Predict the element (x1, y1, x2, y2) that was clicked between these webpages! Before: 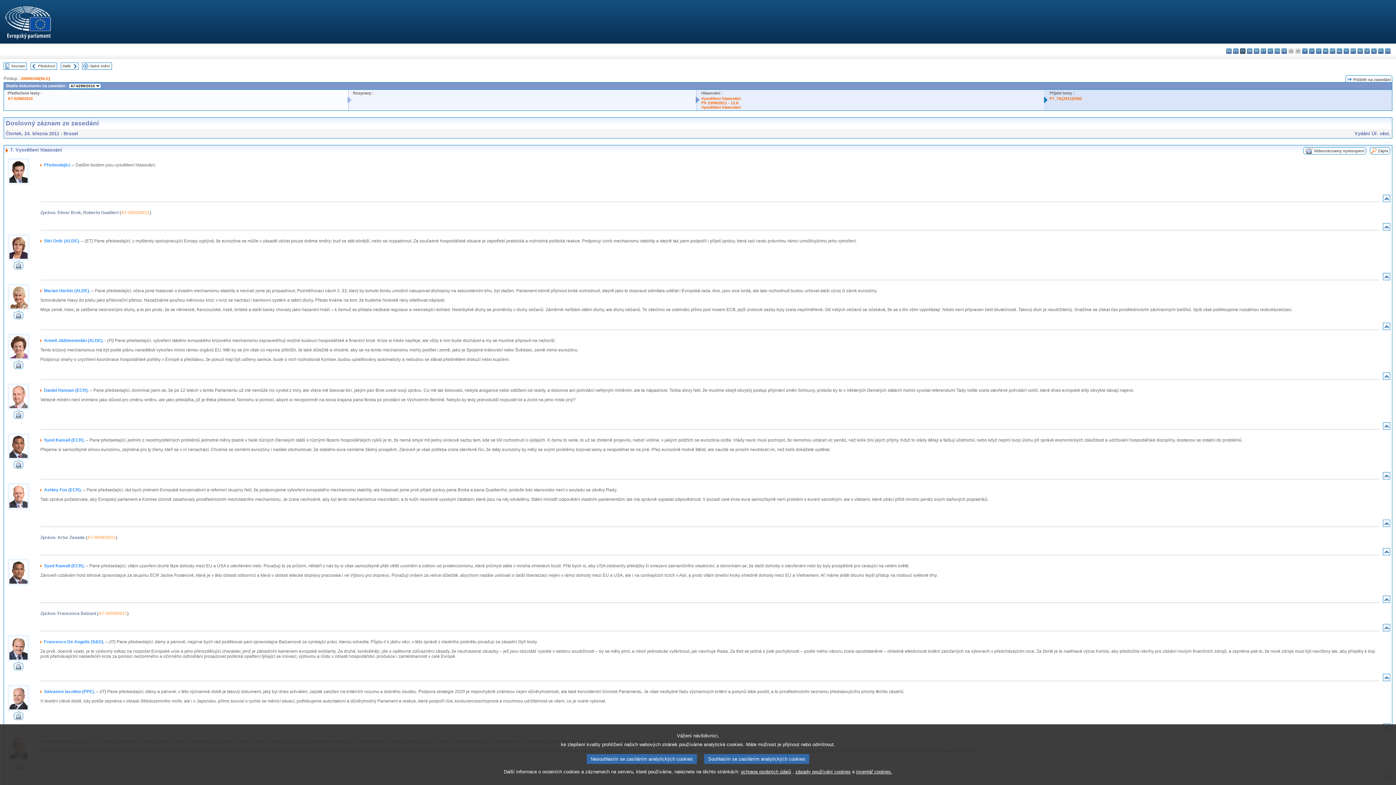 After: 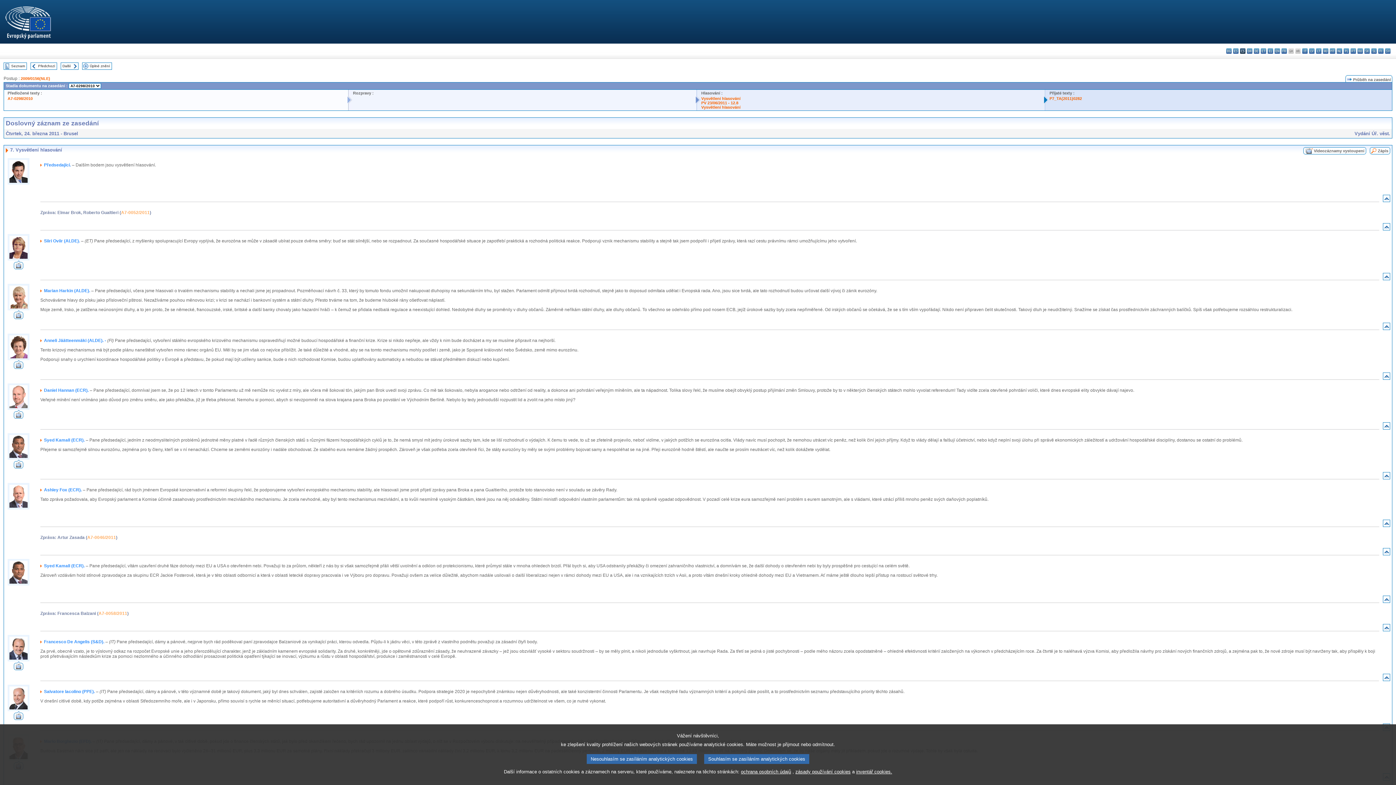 Action: bbox: (1364, 149, 1366, 155)